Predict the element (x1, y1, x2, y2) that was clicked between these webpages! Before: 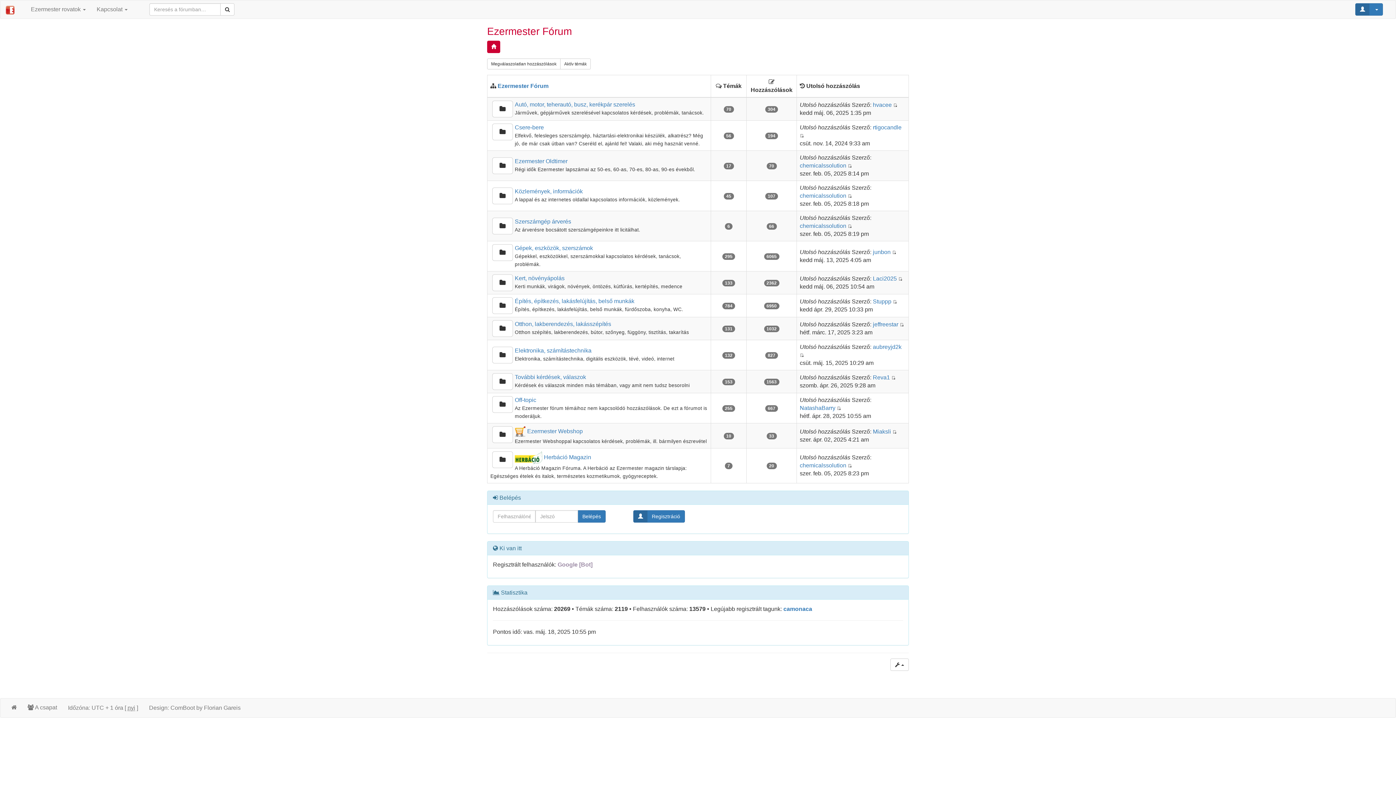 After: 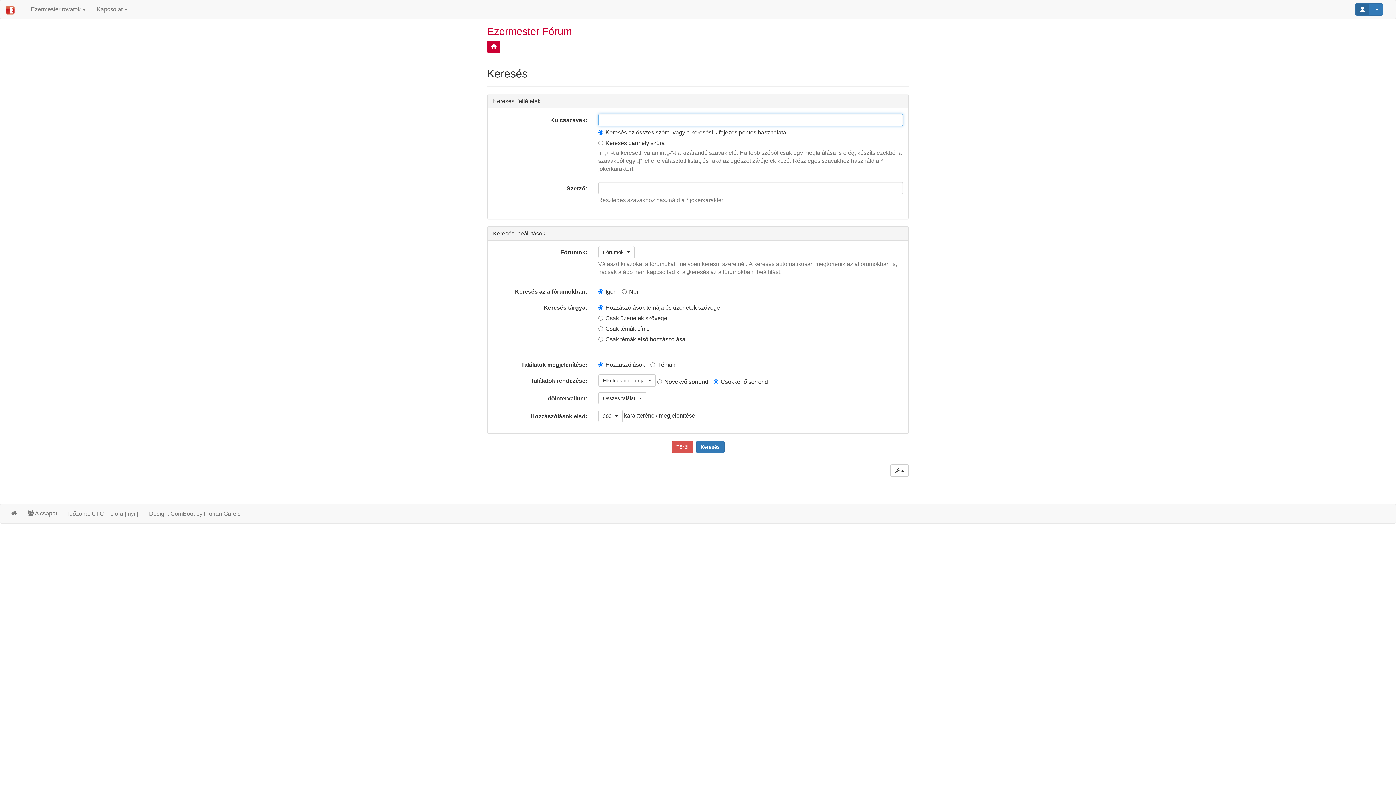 Action: bbox: (220, 3, 234, 15)